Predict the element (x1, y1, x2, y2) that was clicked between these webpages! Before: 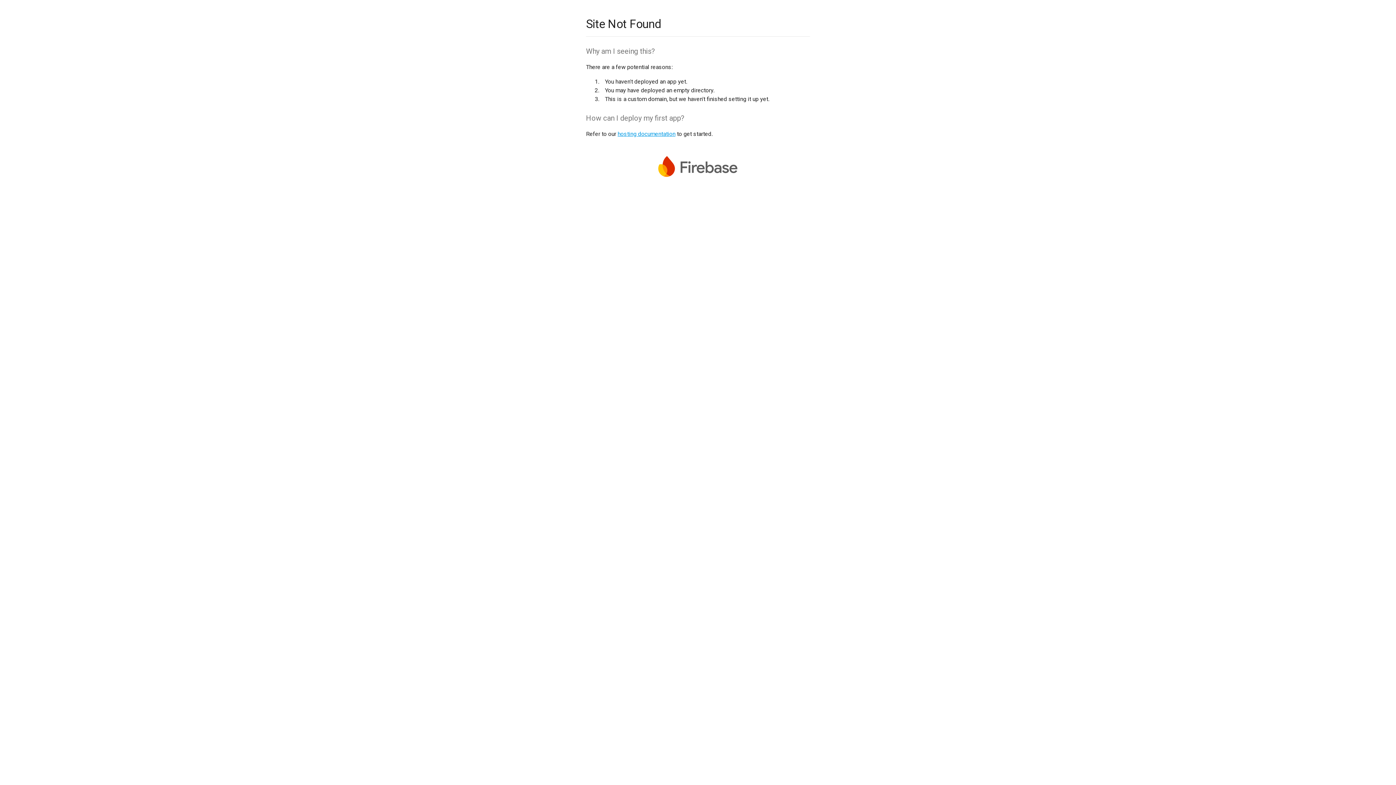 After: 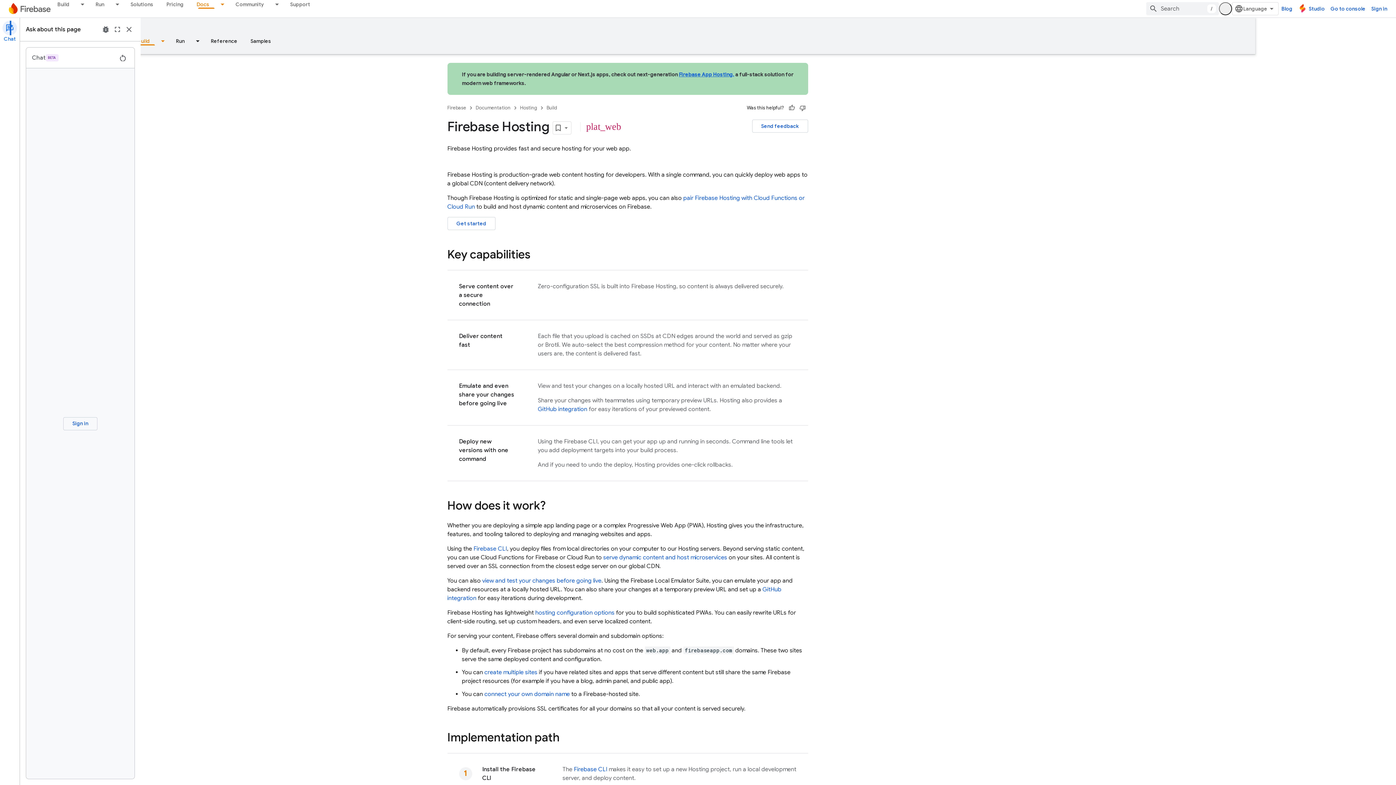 Action: bbox: (617, 130, 675, 137) label: hosting documentation